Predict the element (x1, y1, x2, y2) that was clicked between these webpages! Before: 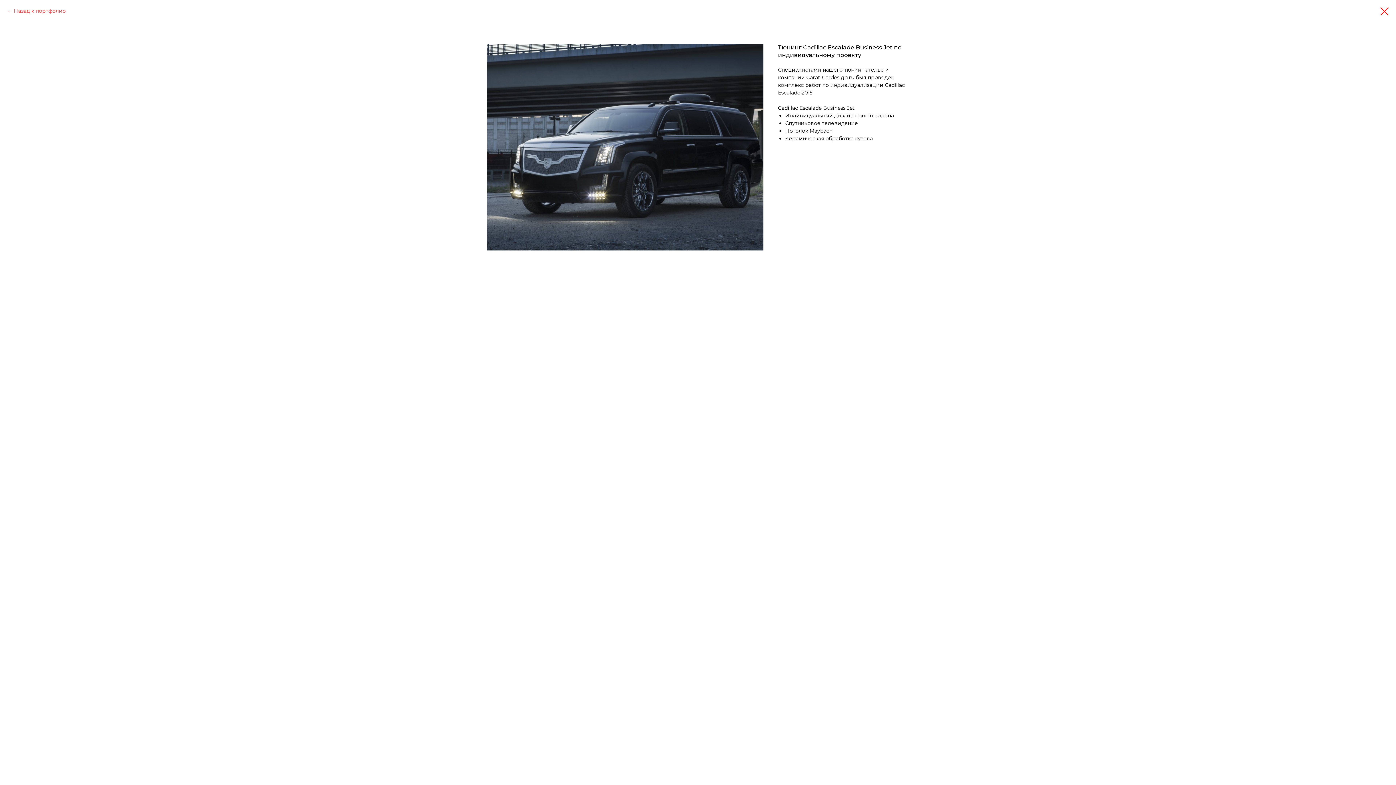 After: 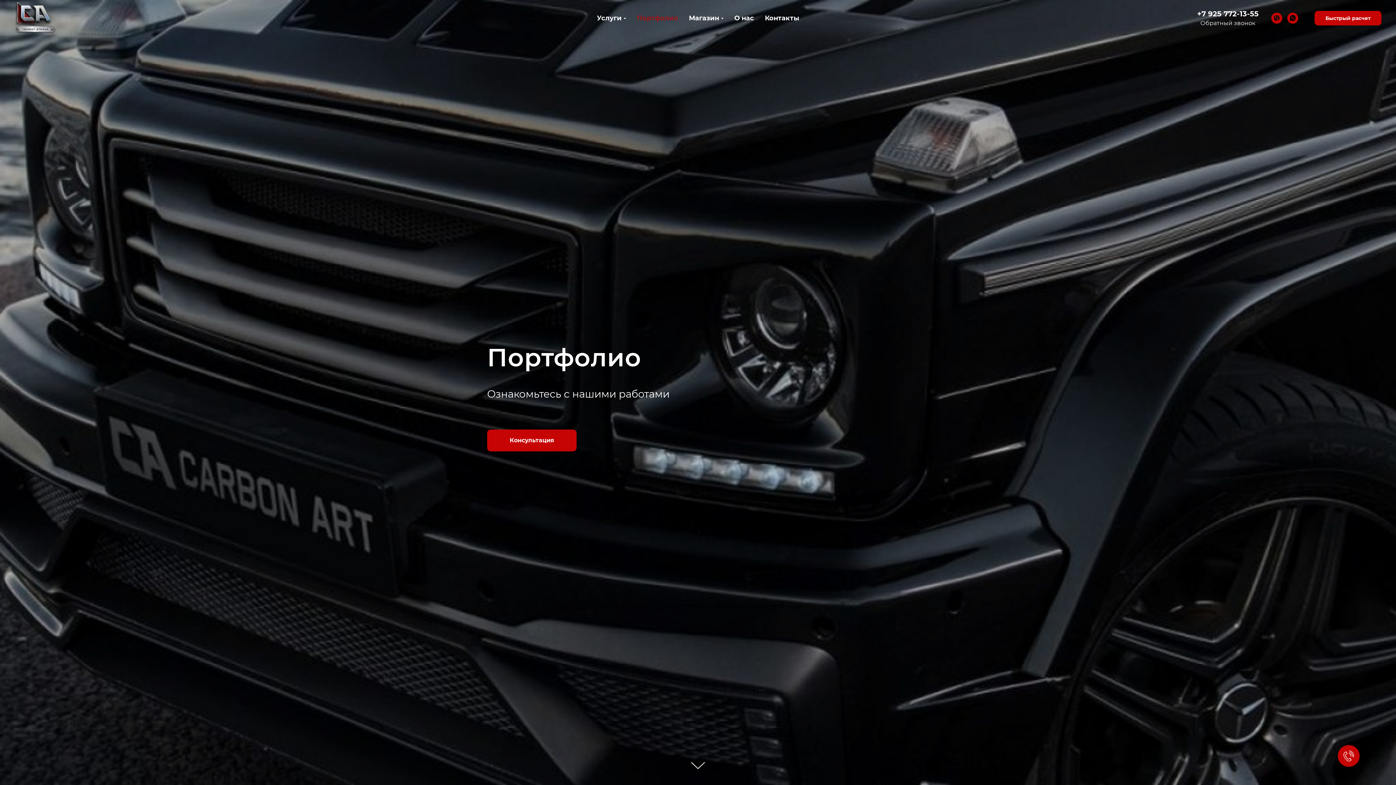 Action: bbox: (1380, 7, 1389, 15)